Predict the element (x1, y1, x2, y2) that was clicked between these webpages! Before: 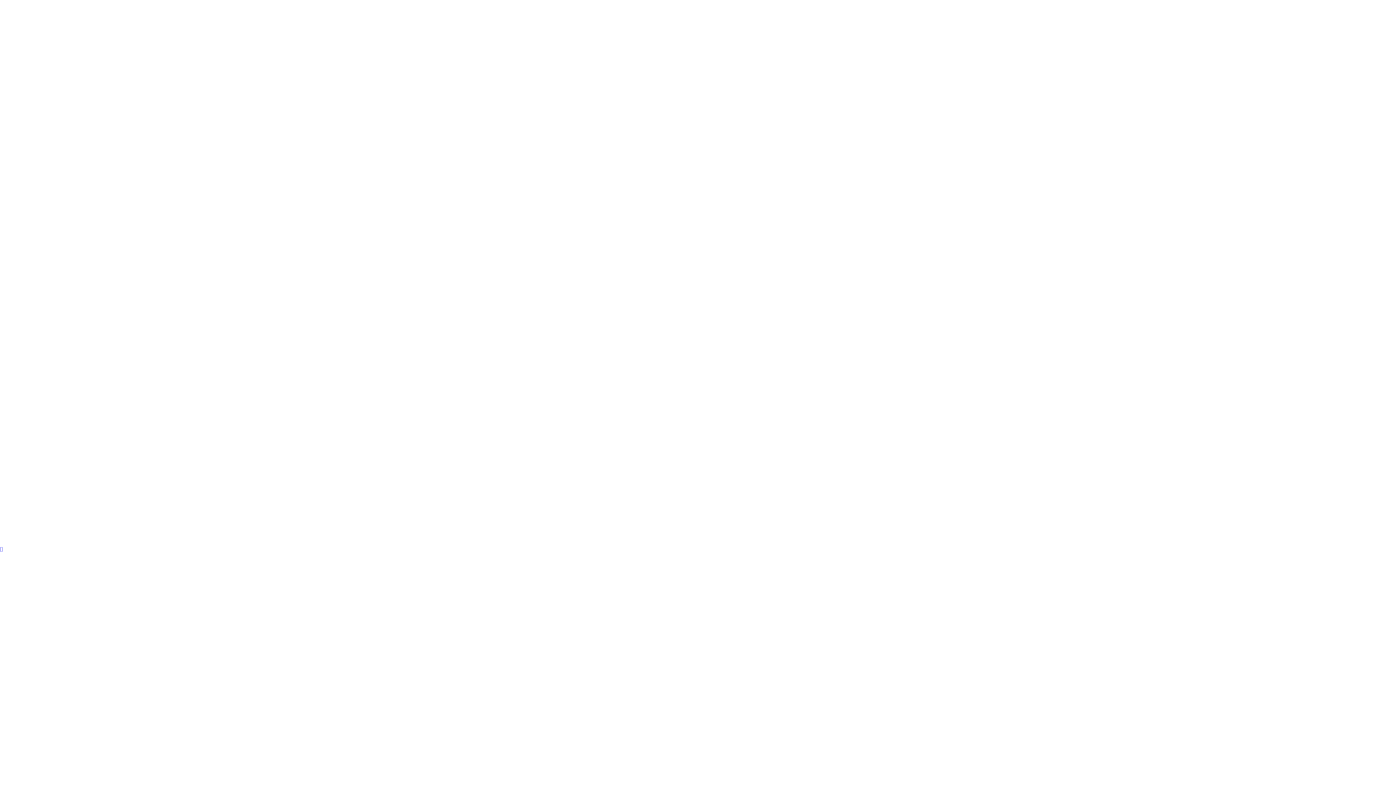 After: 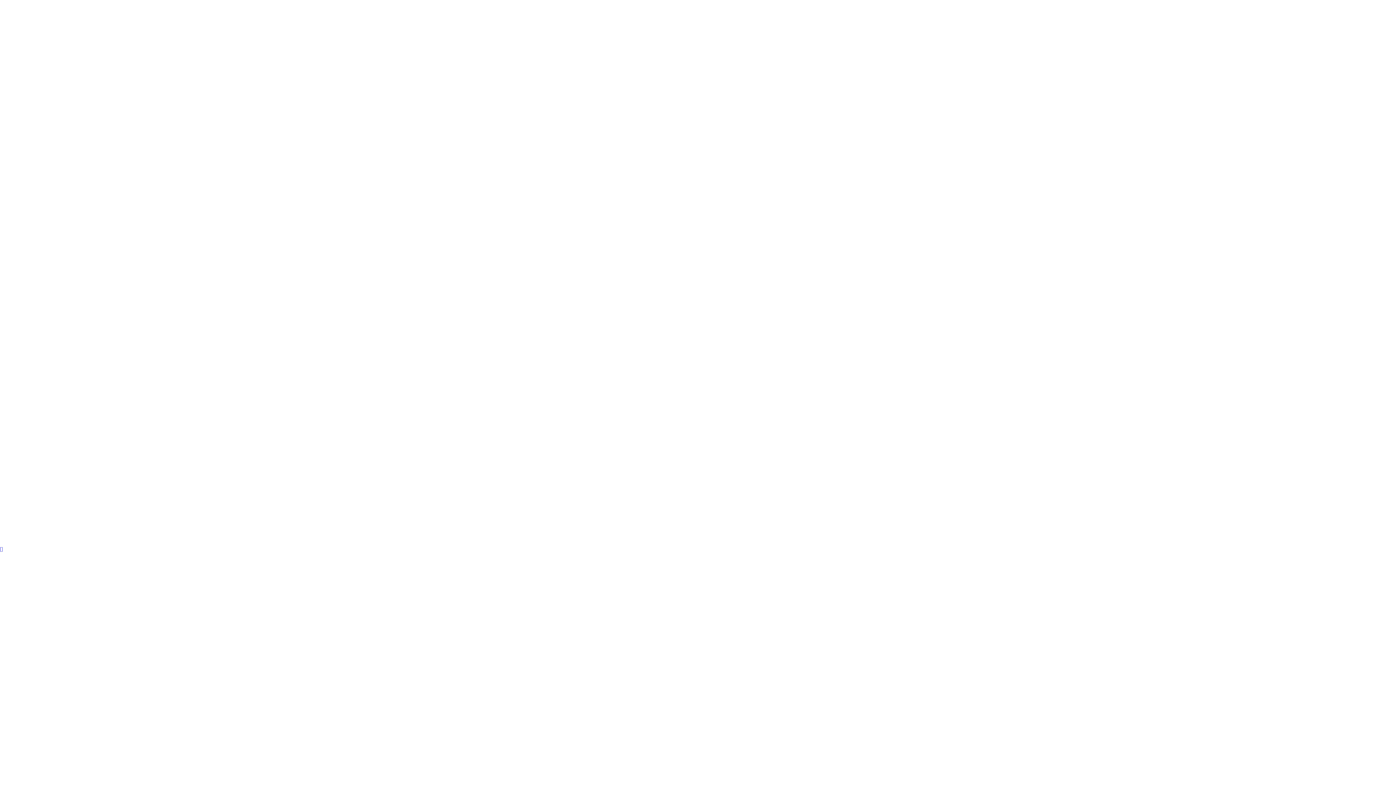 Action: bbox: (0, 546, 2, 552)